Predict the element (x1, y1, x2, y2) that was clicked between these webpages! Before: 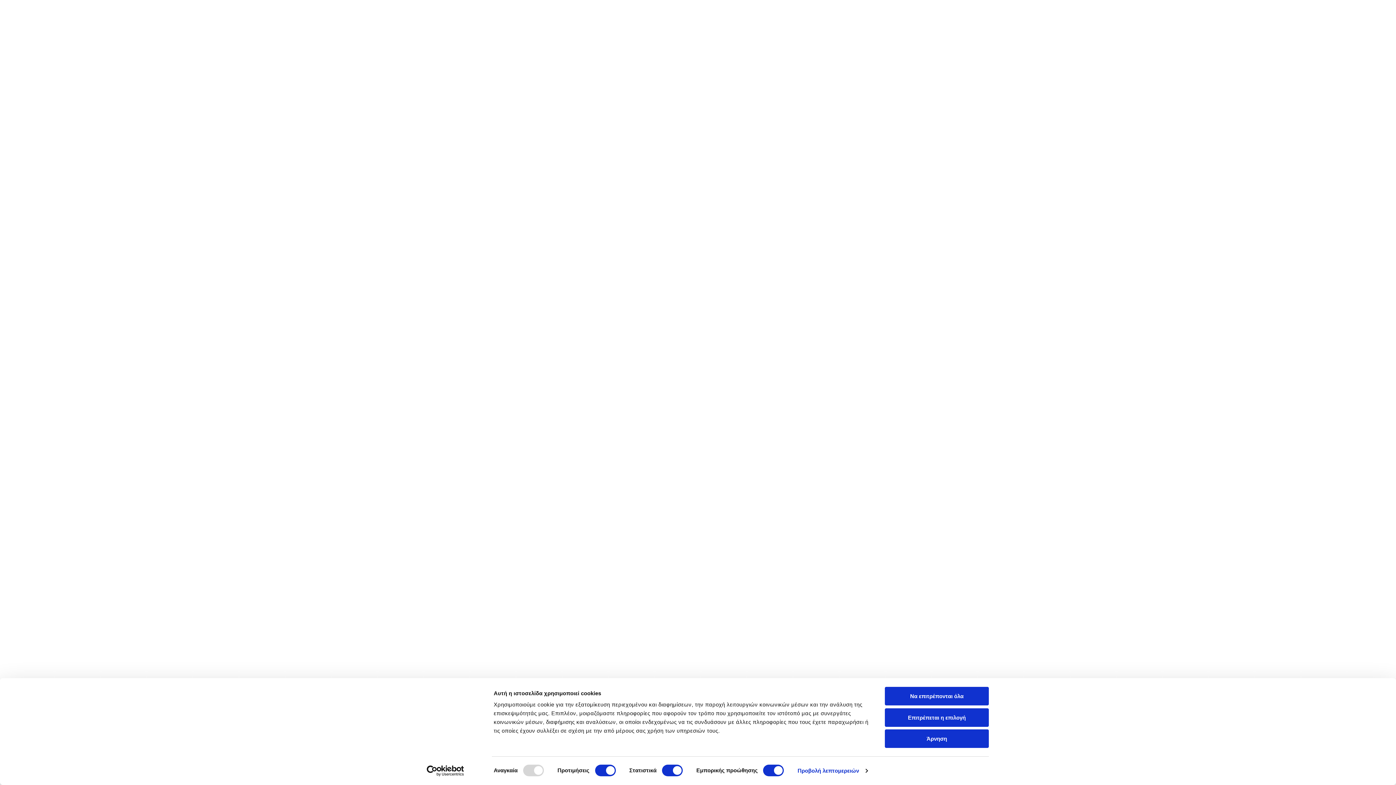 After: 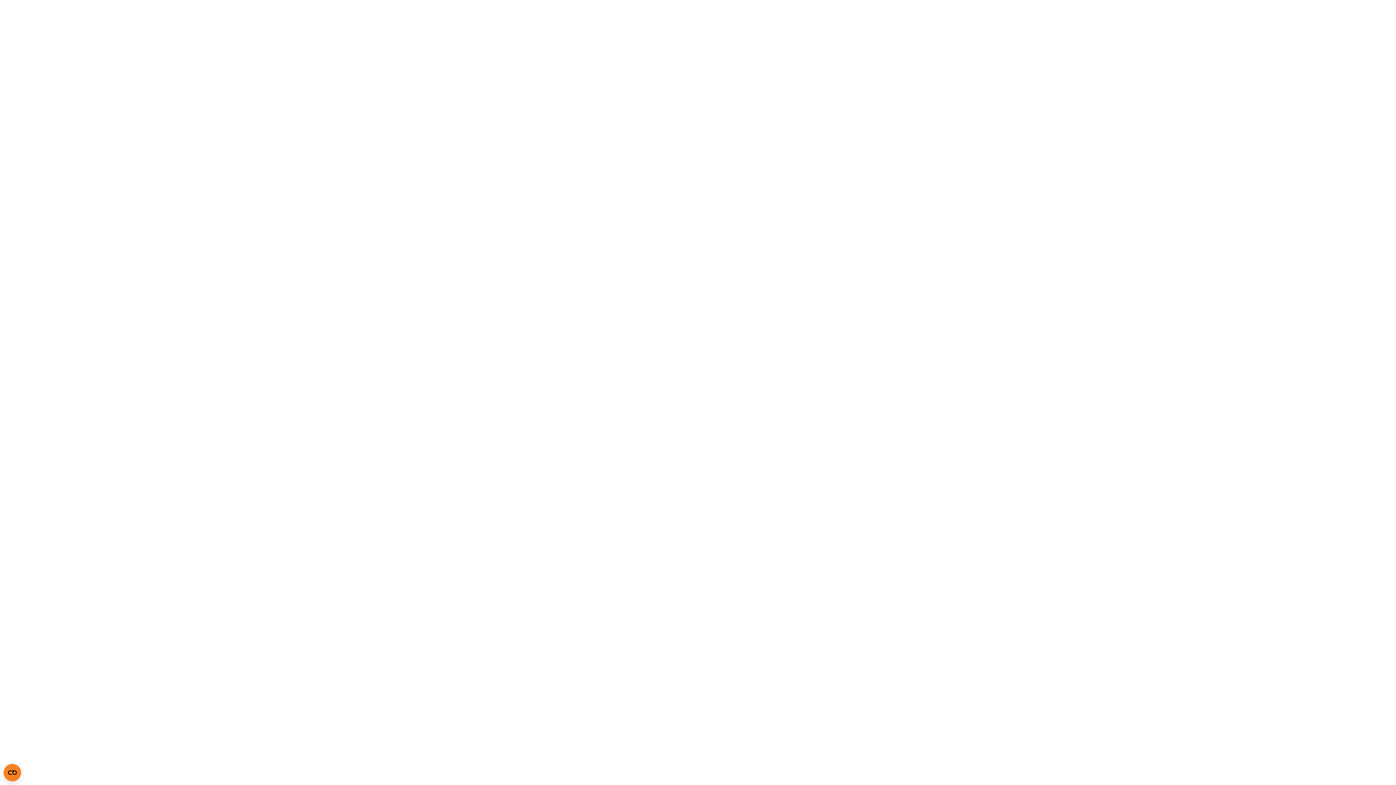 Action: bbox: (885, 708, 989, 727) label: Επιτρέπεται η επιλογή